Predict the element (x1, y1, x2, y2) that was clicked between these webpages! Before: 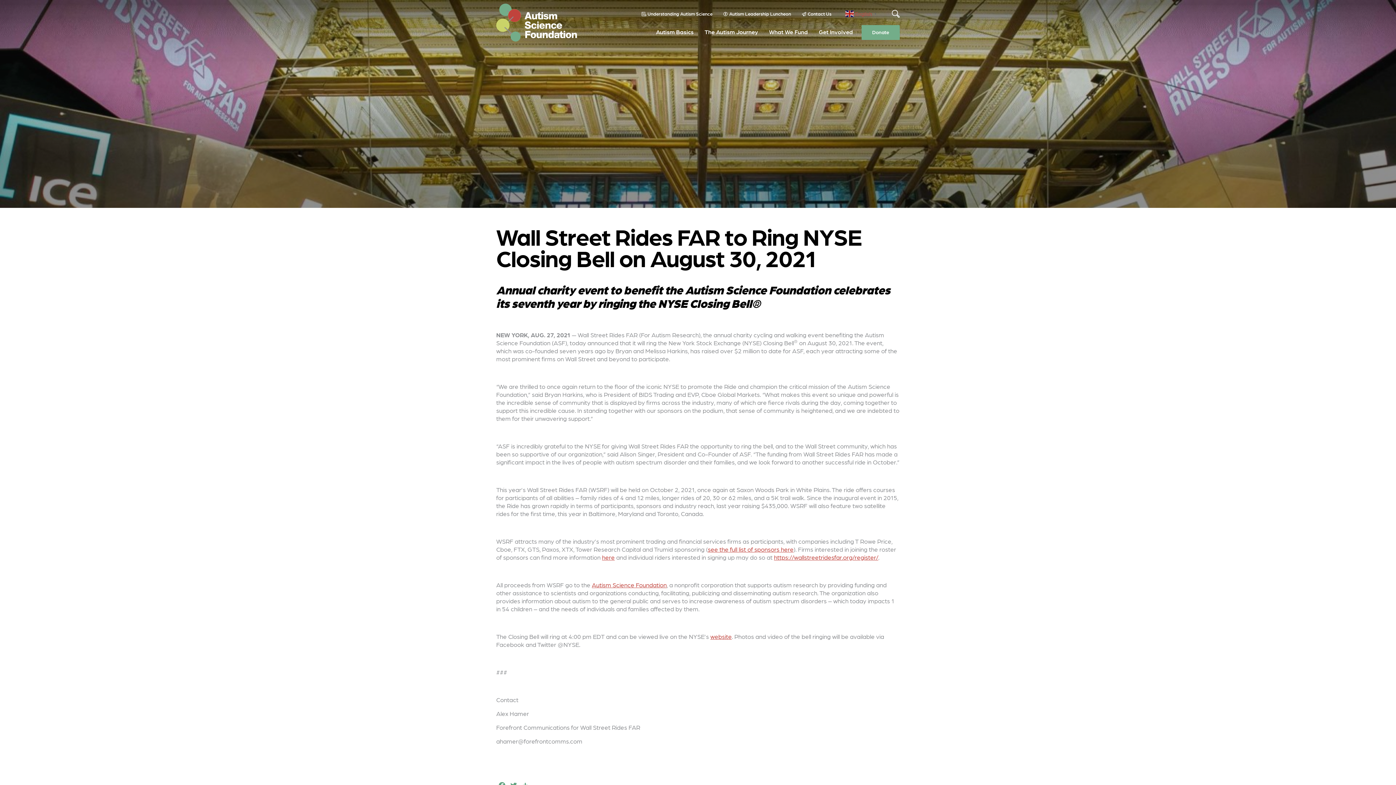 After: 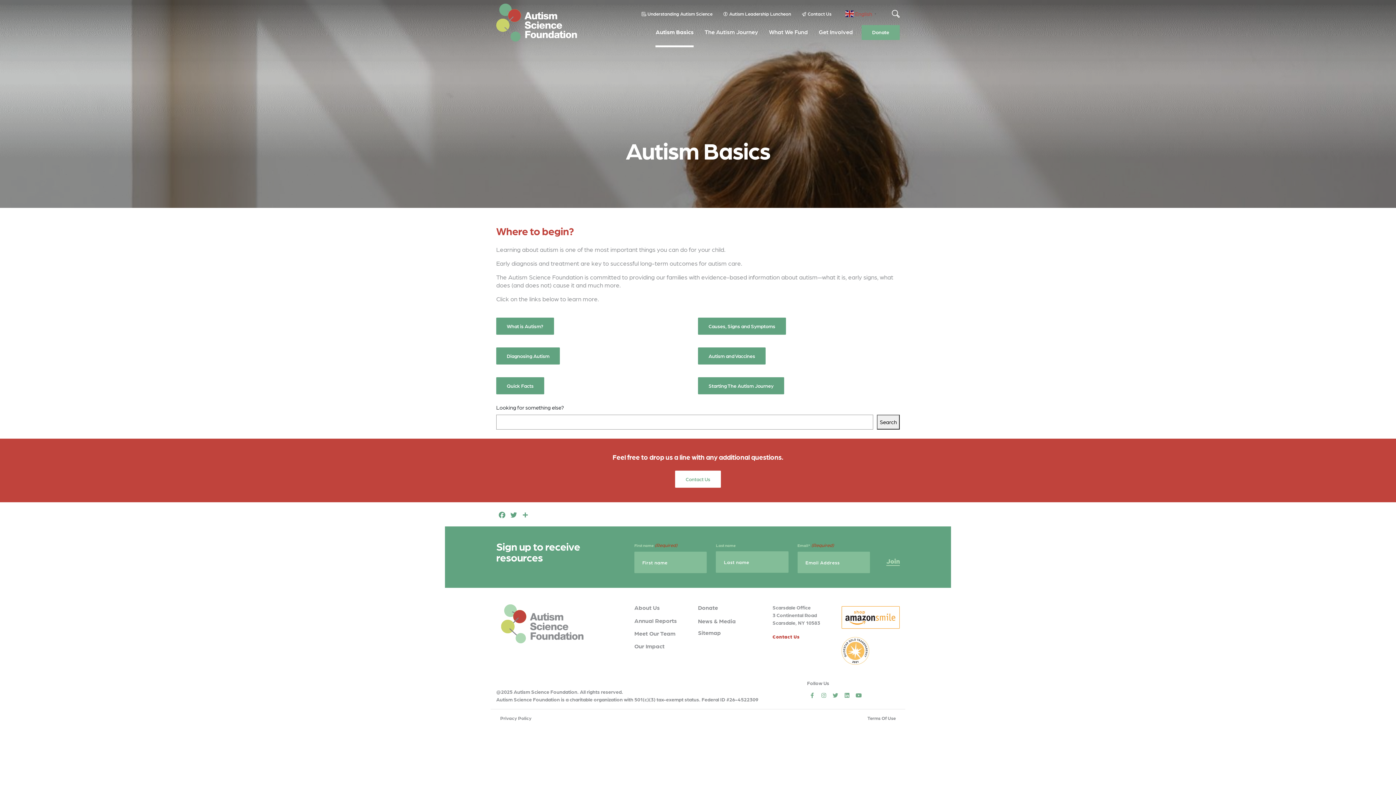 Action: label: Autism Basics bbox: (656, 18, 693, 47)